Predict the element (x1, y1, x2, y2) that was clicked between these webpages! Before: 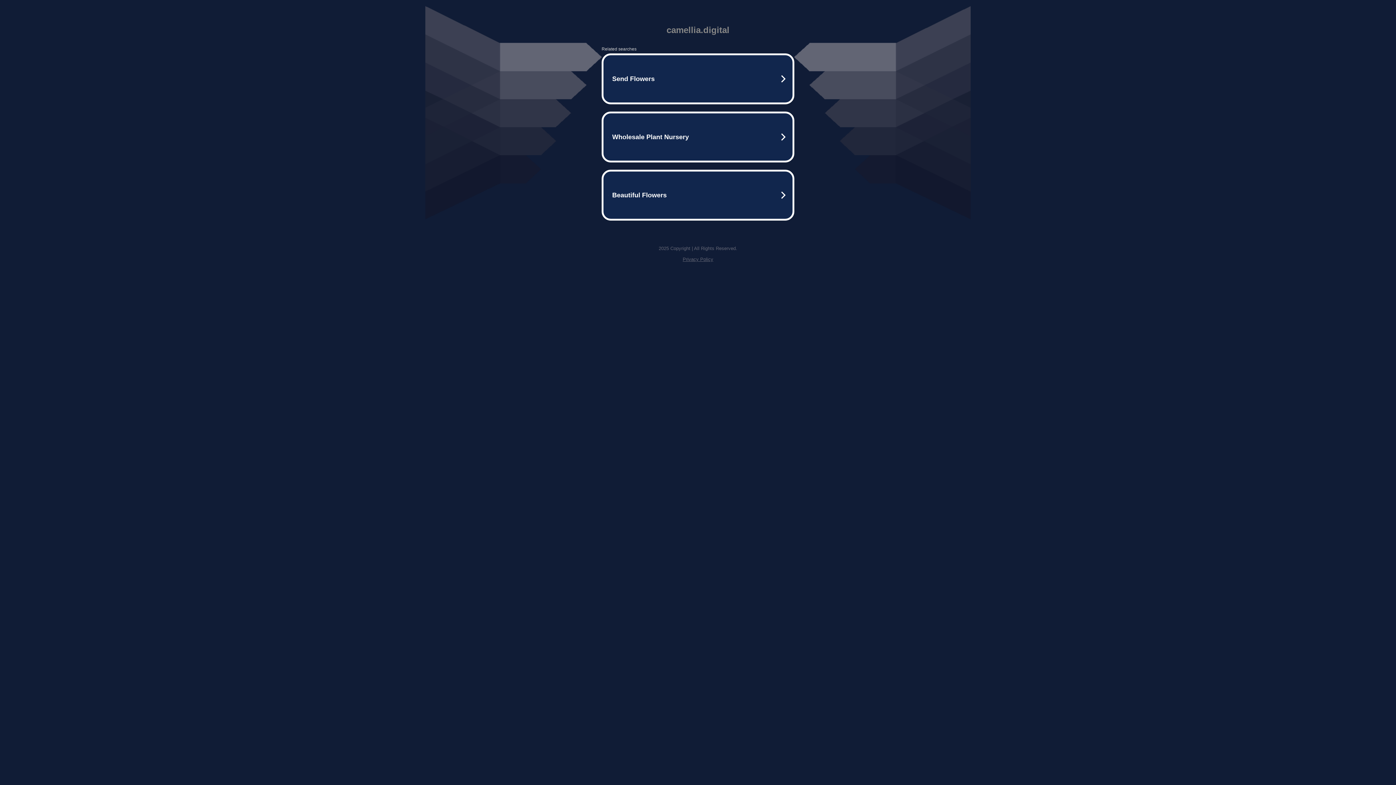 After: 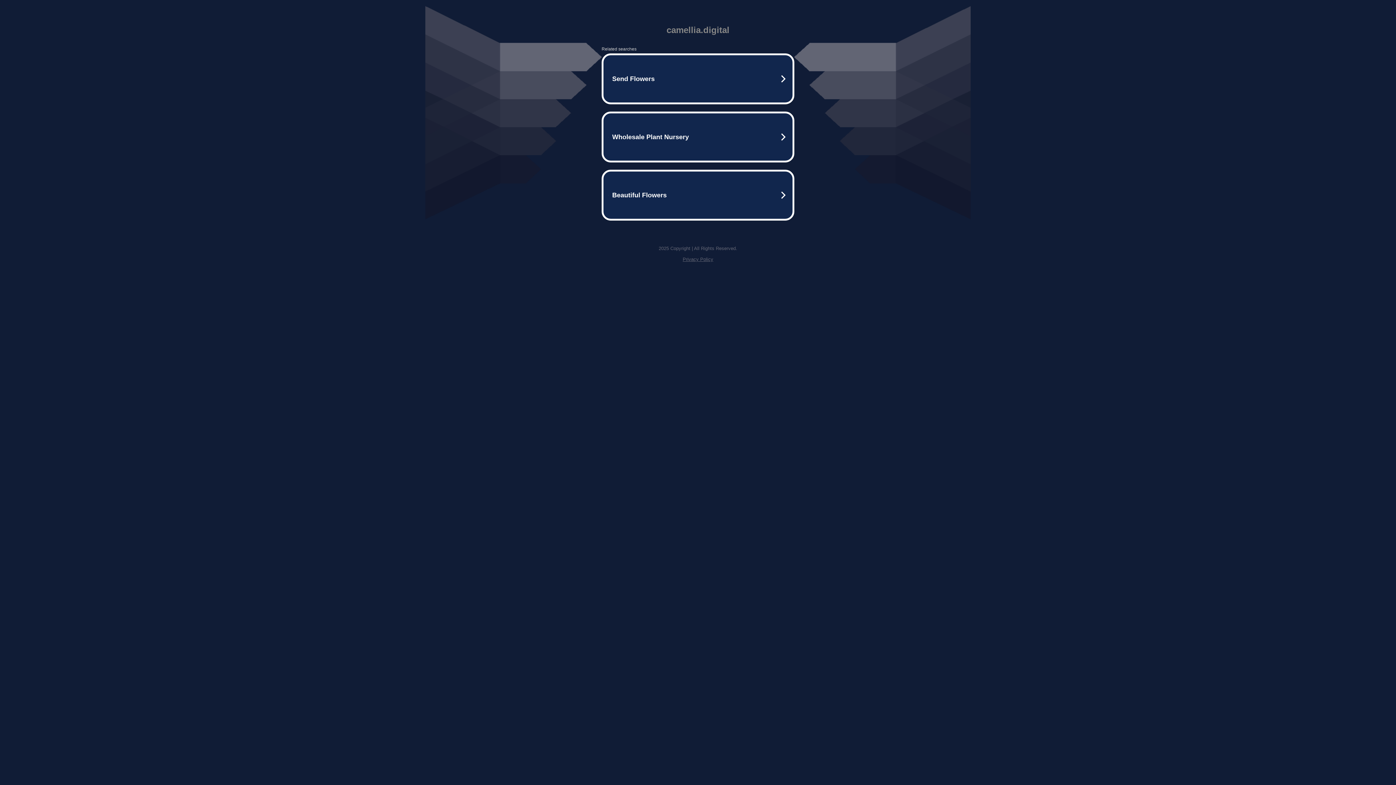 Action: label: Privacy Policy bbox: (682, 256, 713, 262)